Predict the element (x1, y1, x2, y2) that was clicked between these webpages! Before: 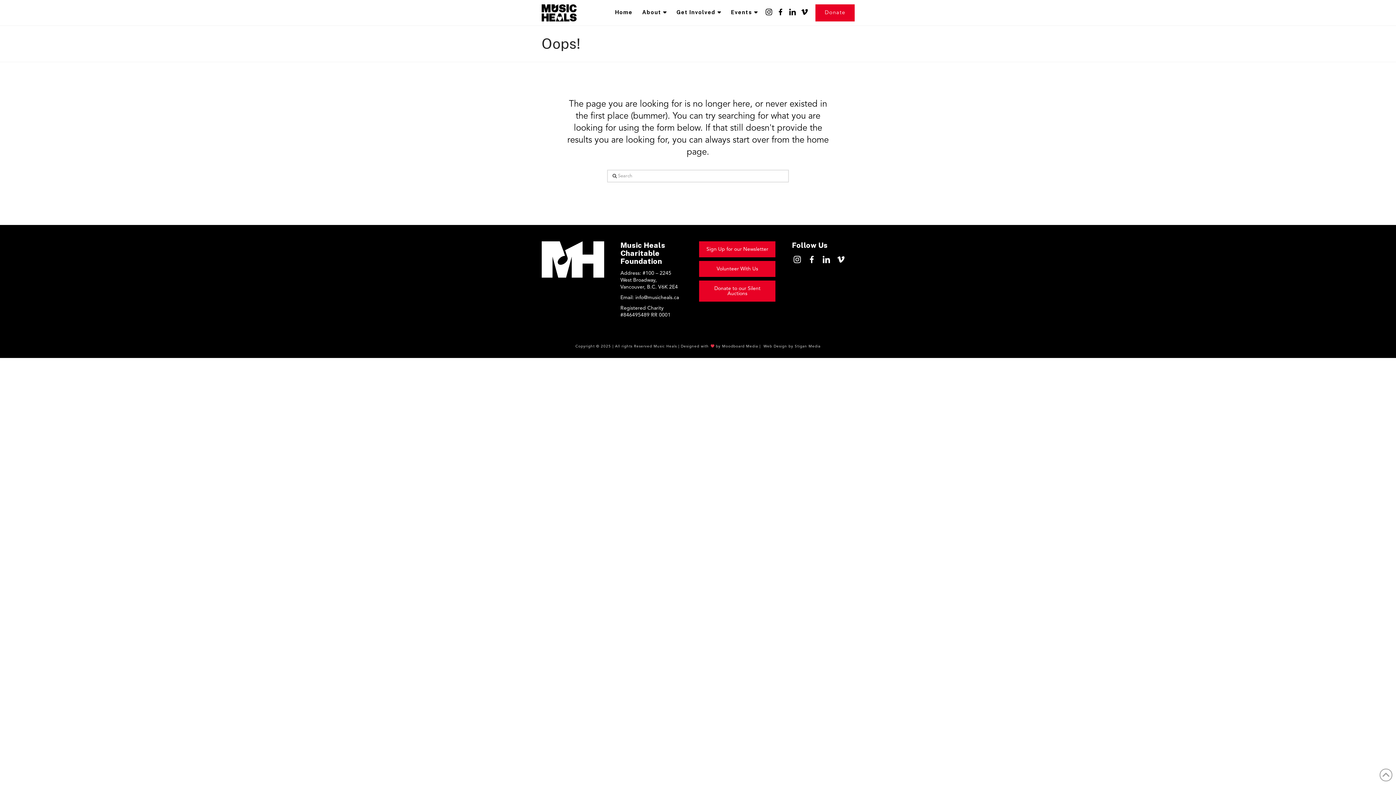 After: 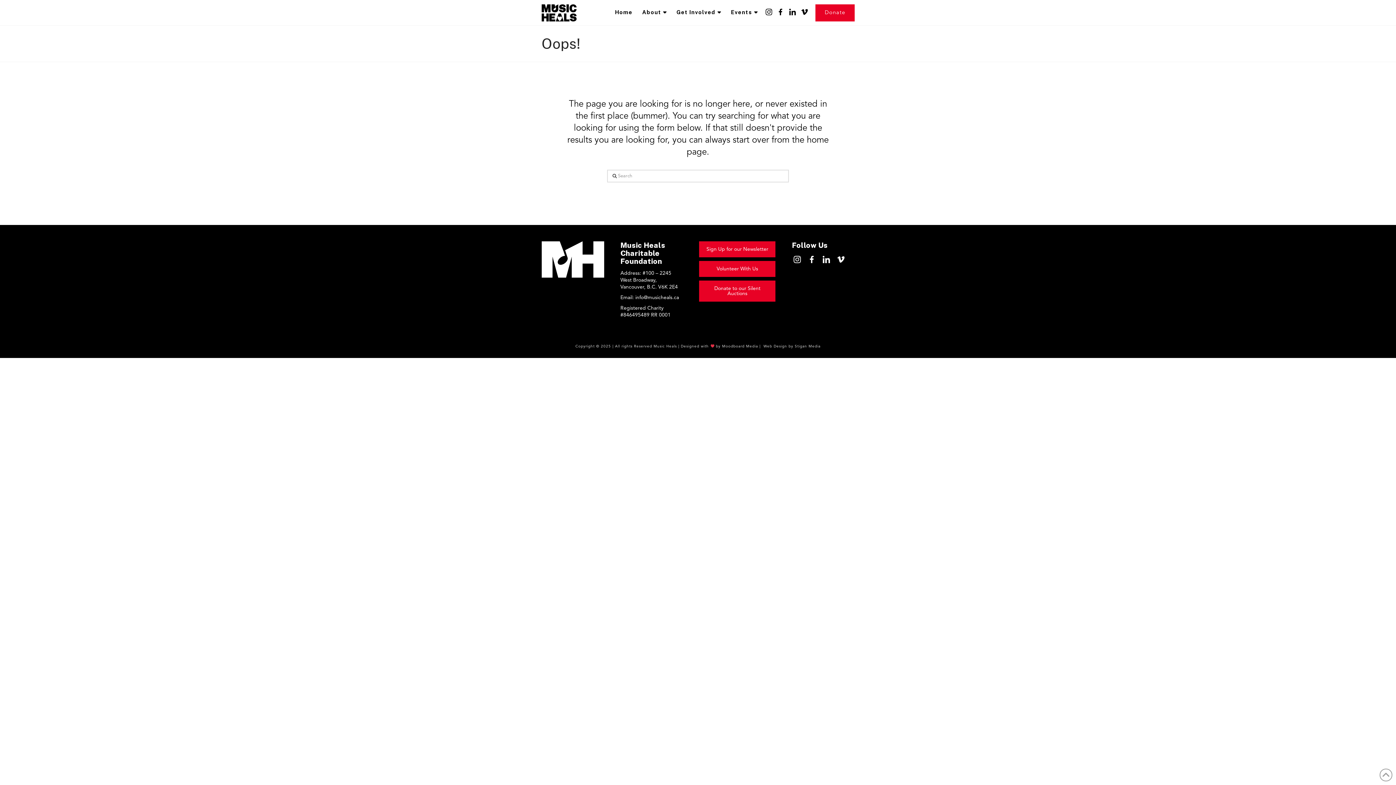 Action: bbox: (762, 344, 793, 348) label:  Web Design by